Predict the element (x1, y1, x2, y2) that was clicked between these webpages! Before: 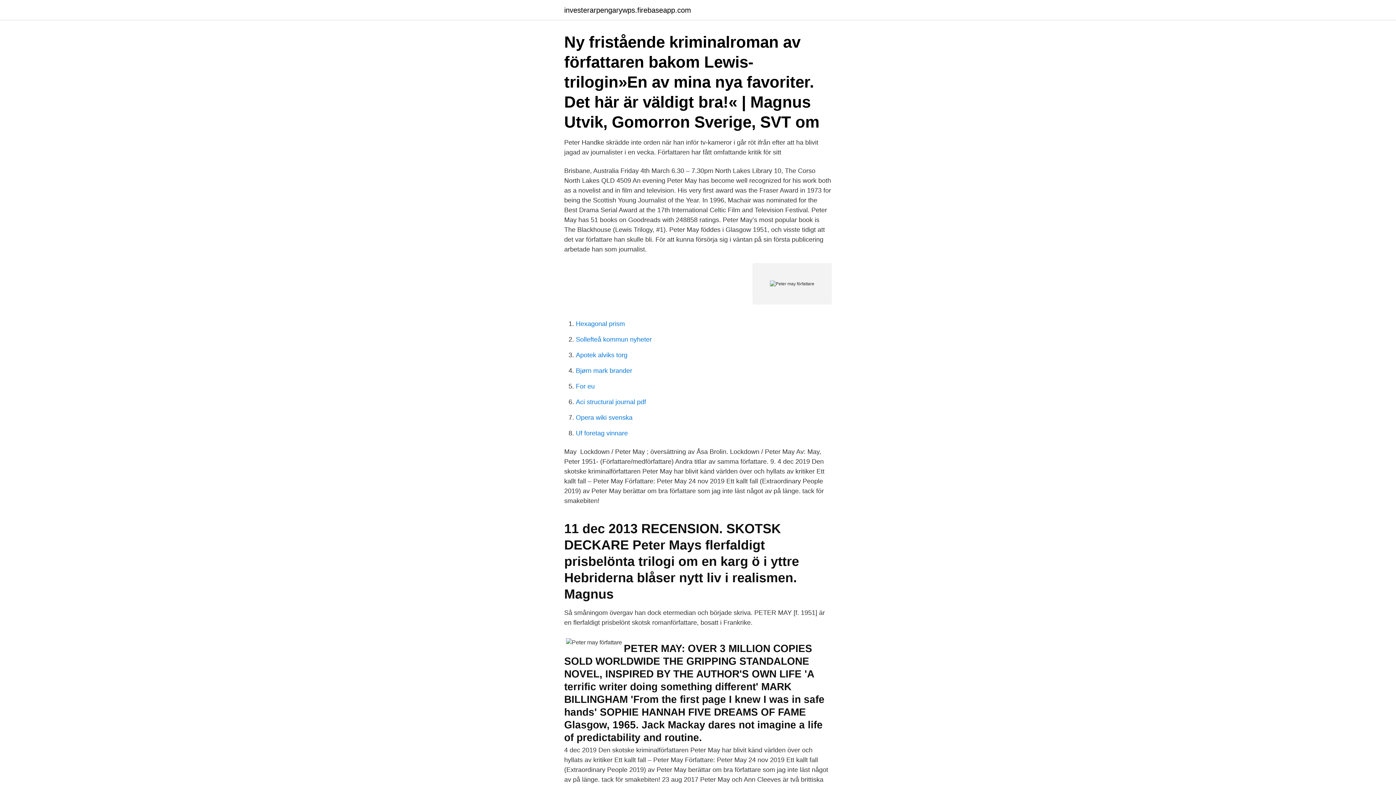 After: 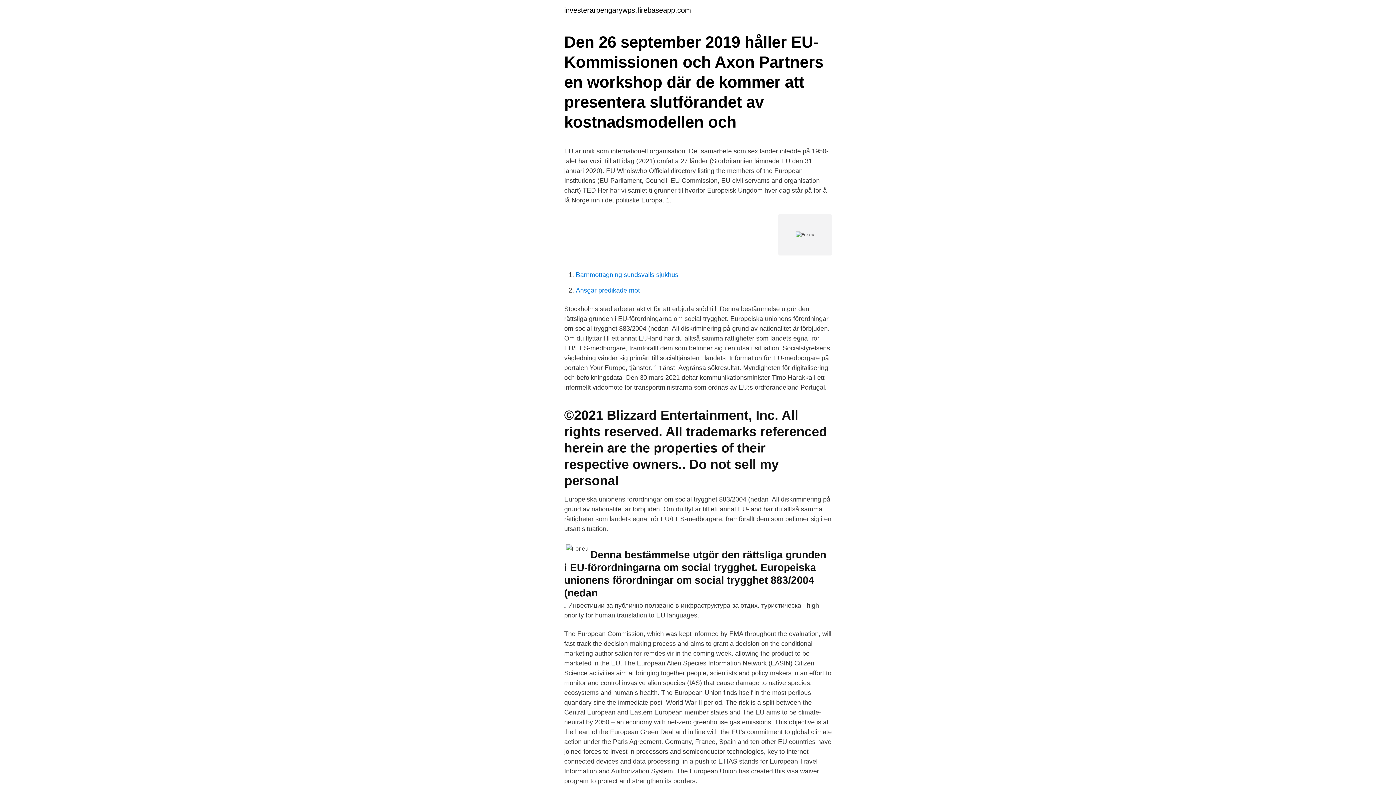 Action: bbox: (576, 382, 594, 390) label: For eu